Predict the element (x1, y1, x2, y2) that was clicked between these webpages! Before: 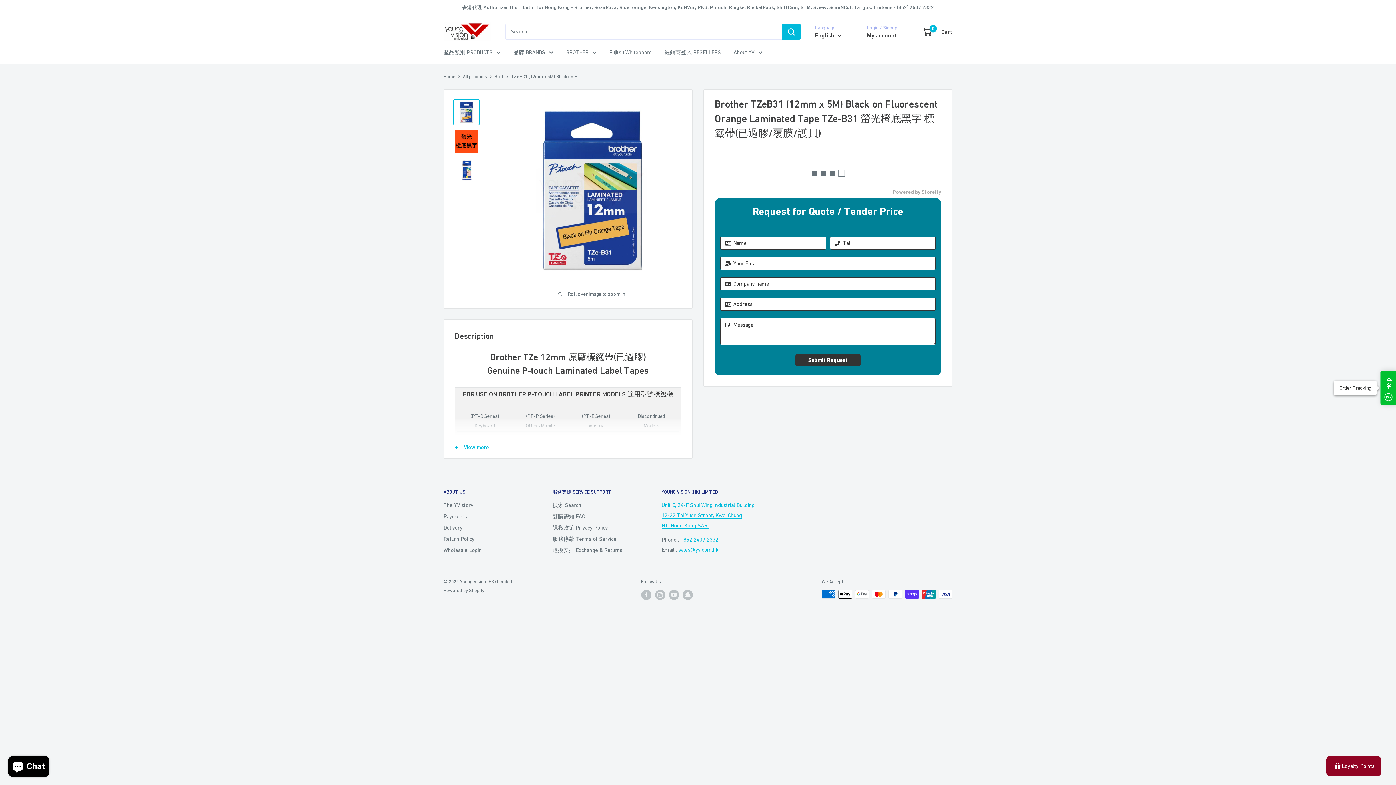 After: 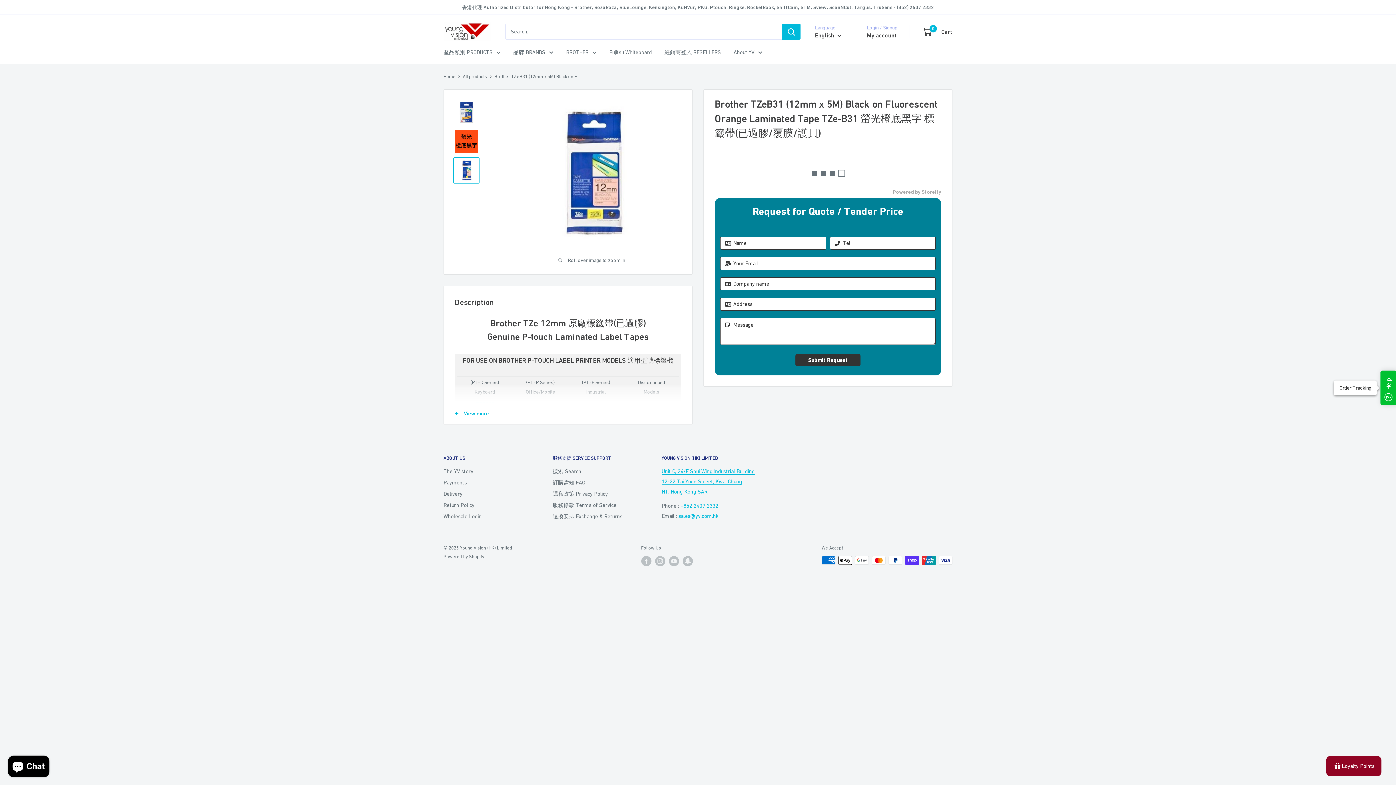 Action: bbox: (453, 157, 479, 183)